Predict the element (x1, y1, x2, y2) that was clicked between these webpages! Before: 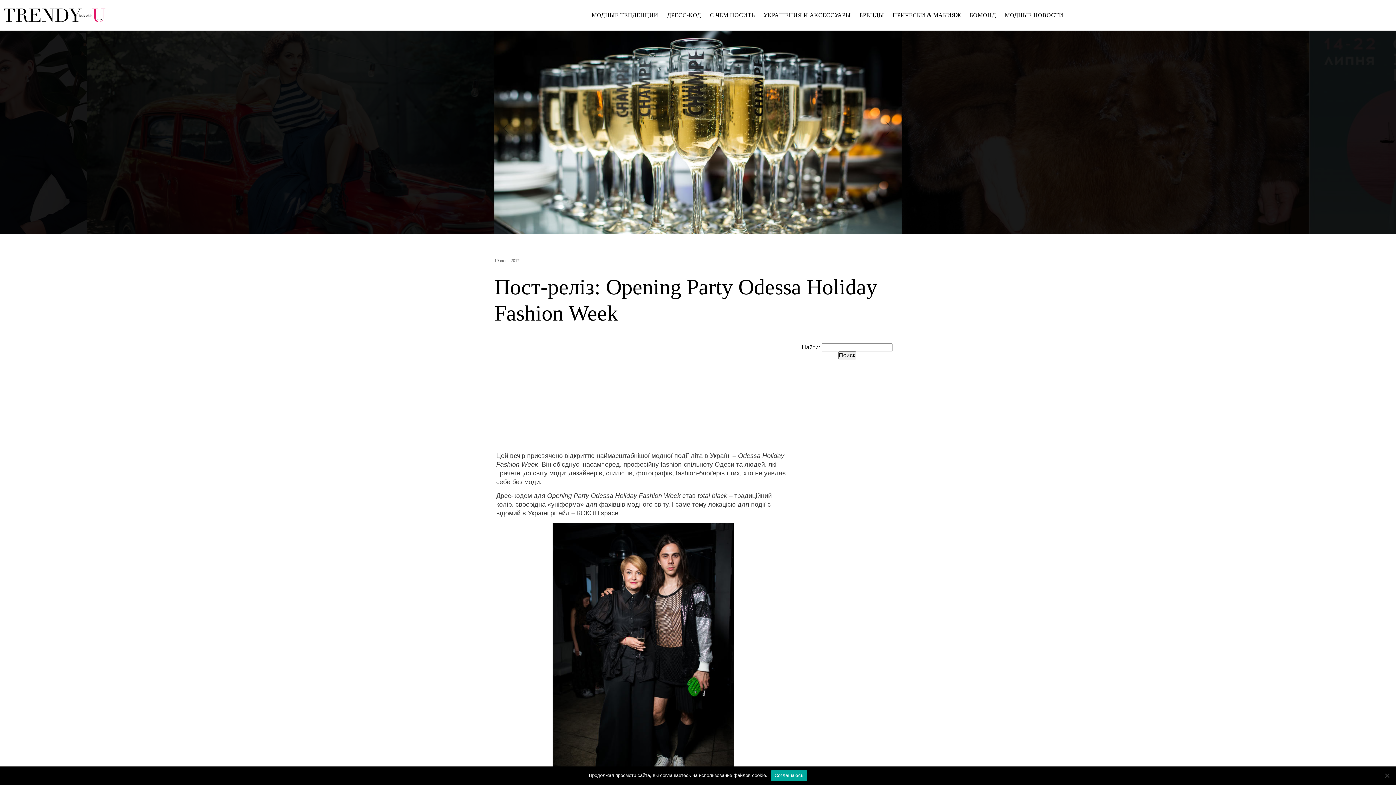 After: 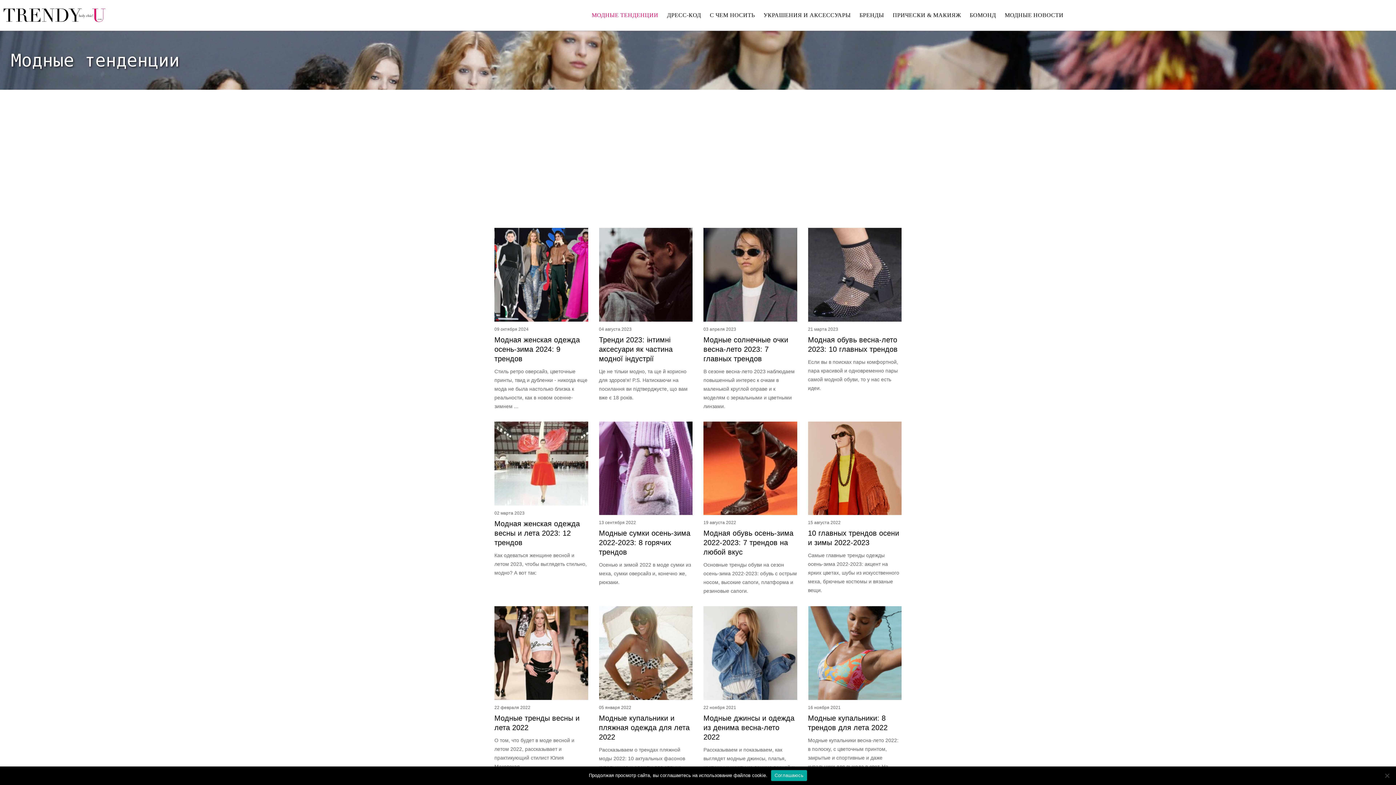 Action: label: МОДНЫЕ ТЕНДЕНЦИИ bbox: (590, 5, 659, 25)